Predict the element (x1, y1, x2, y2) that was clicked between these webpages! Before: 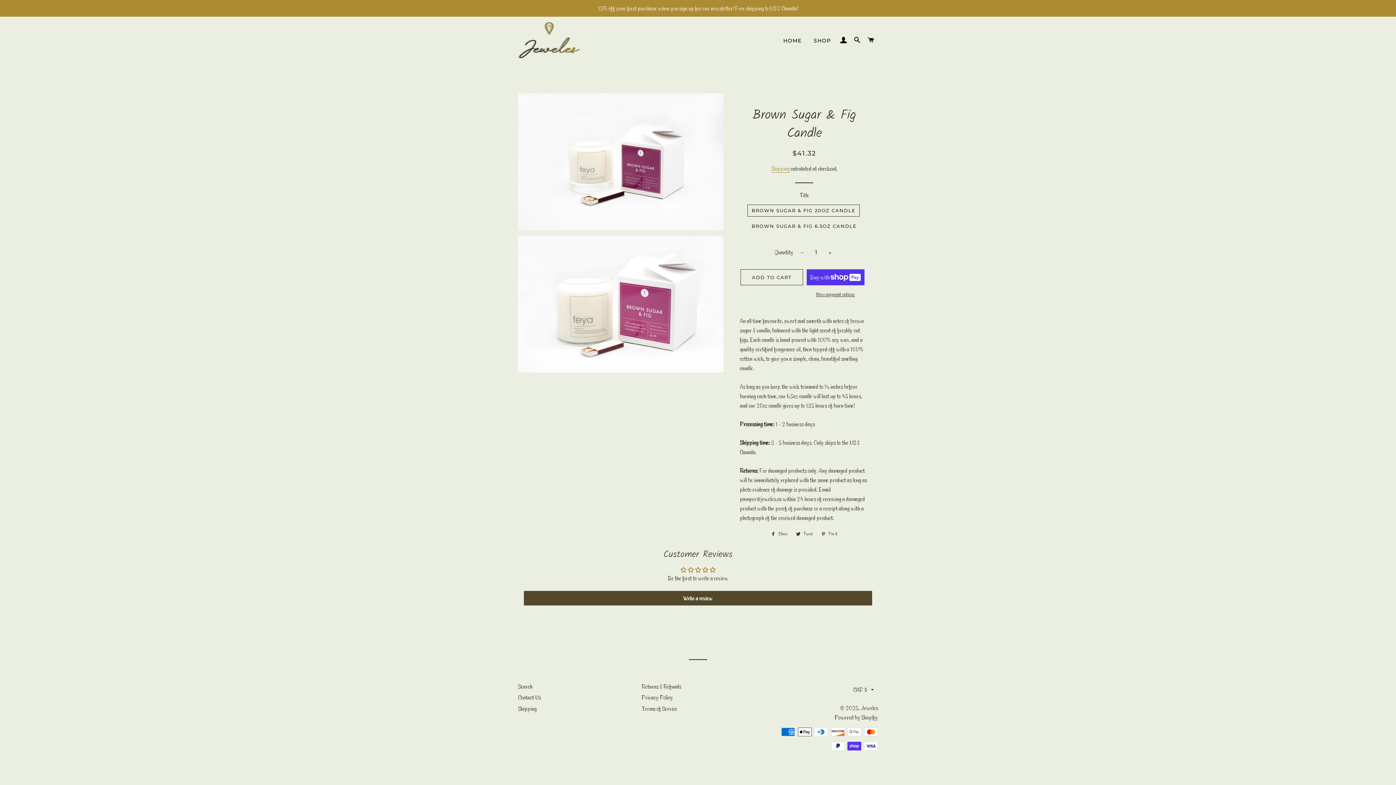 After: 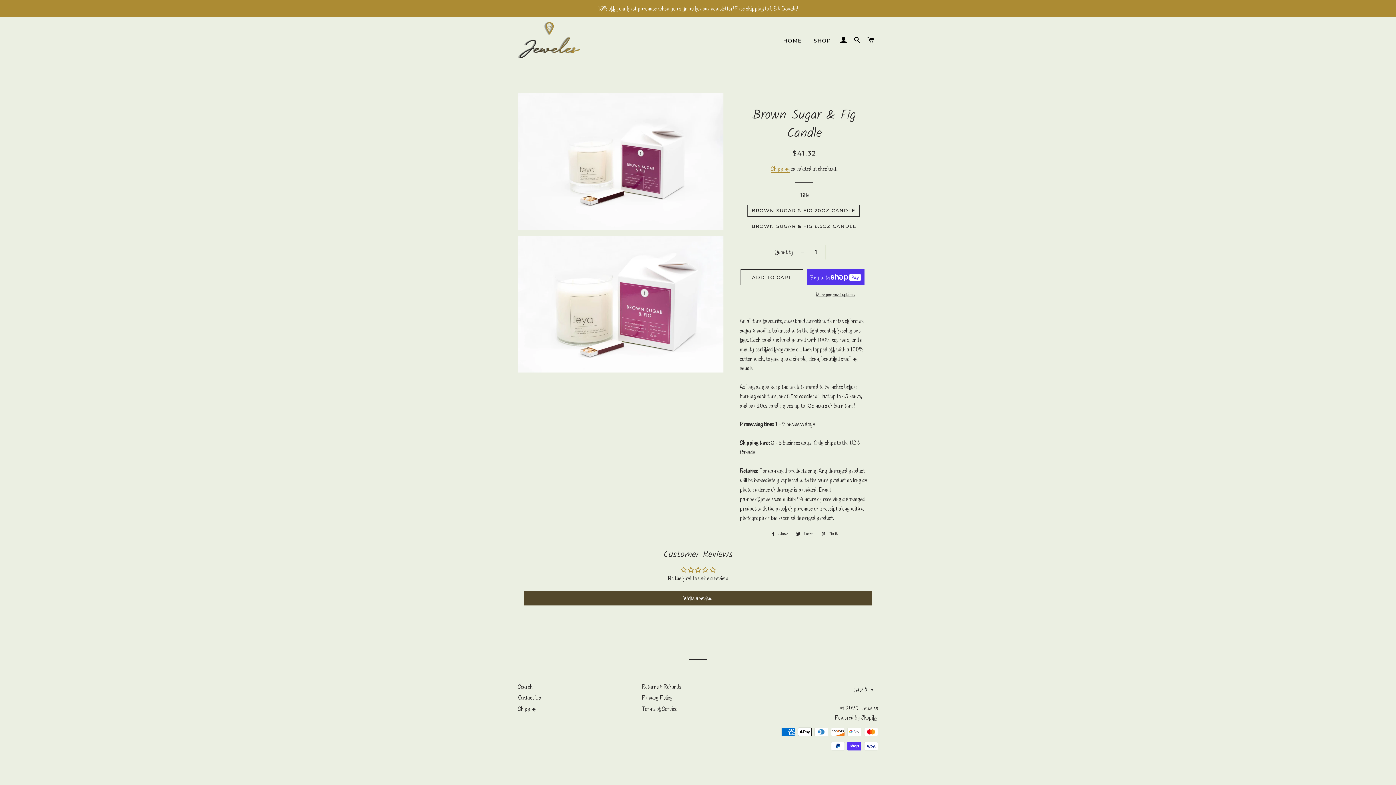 Action: bbox: (817, 530, 841, 538) label:  Pin it
Pin on Pinterest